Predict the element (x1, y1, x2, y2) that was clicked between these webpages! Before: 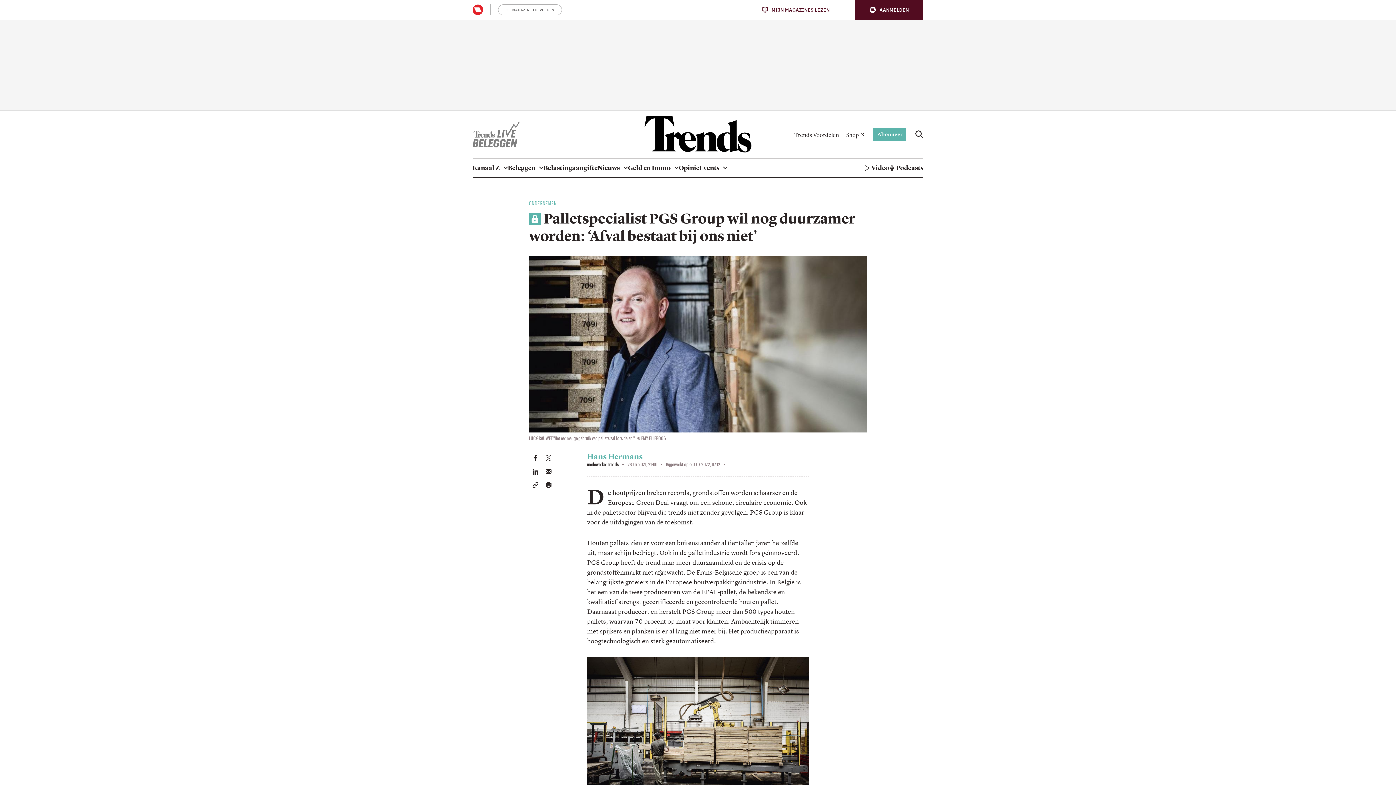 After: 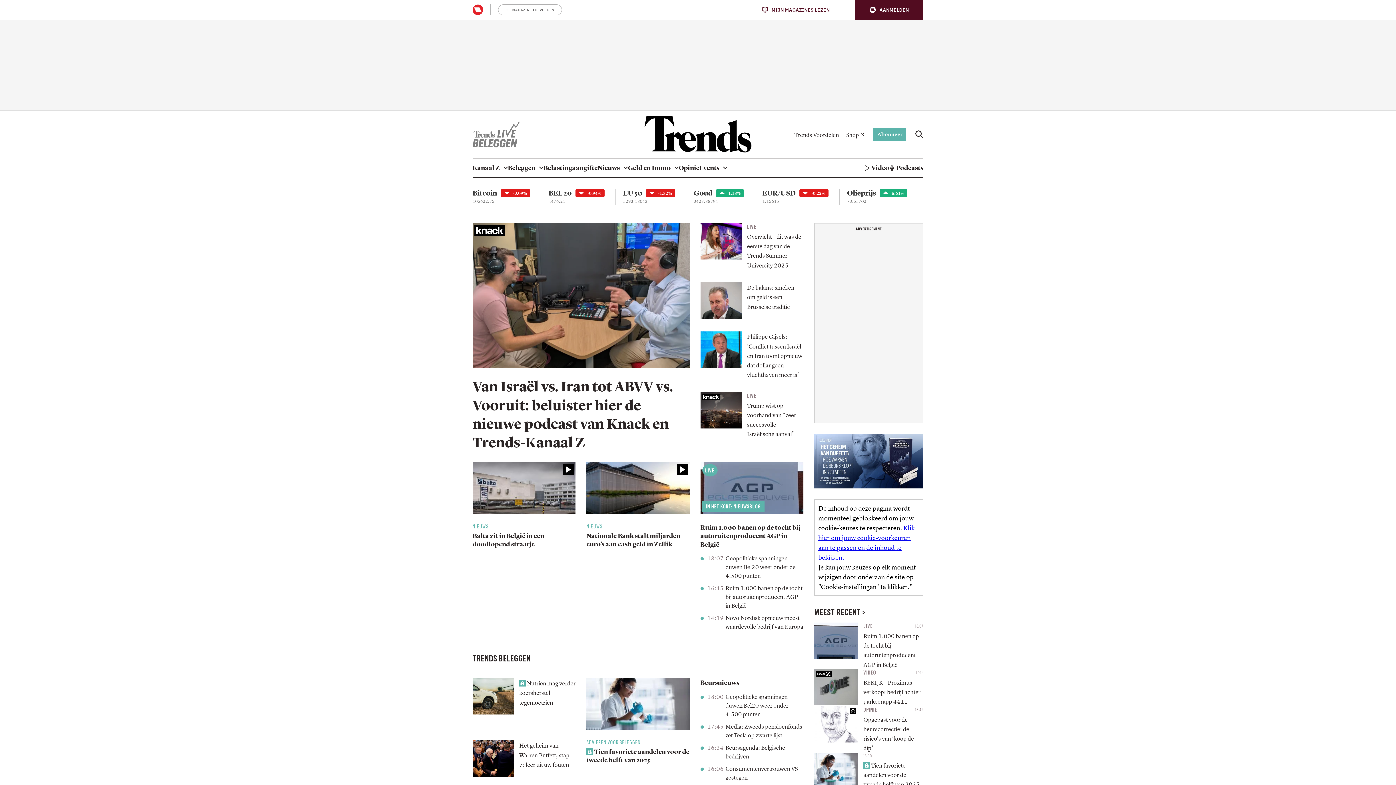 Action: bbox: (643, 116, 753, 152)